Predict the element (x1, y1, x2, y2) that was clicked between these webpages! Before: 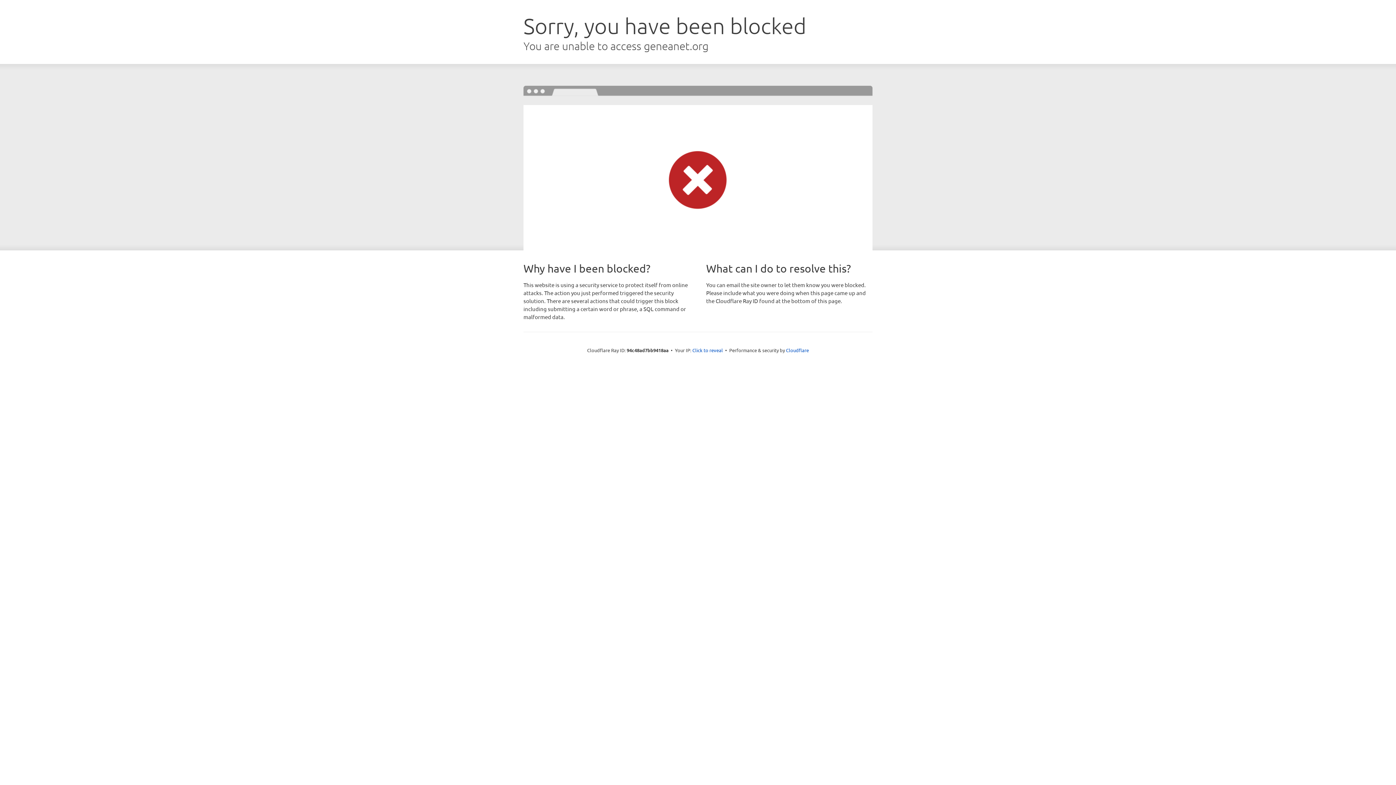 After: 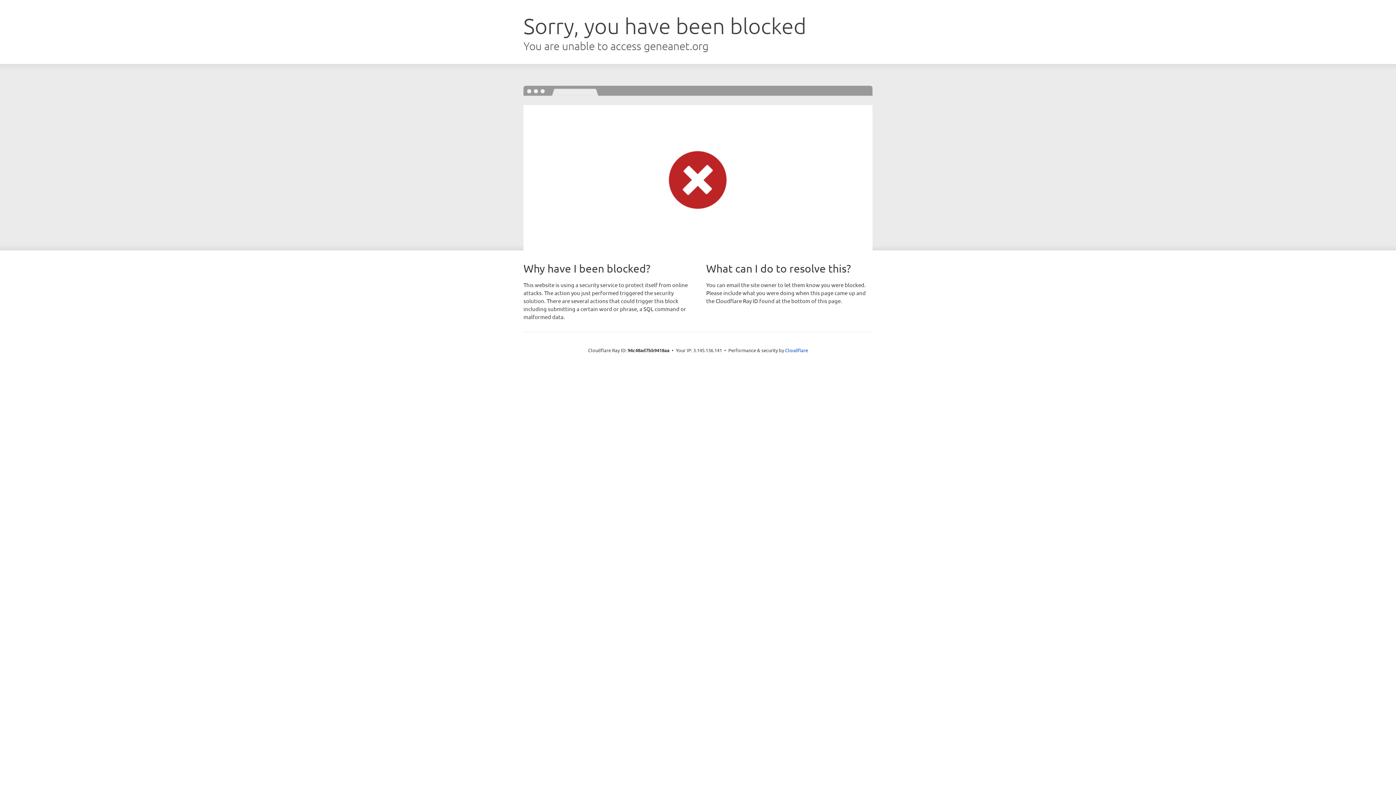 Action: bbox: (692, 346, 723, 353) label: Click to reveal